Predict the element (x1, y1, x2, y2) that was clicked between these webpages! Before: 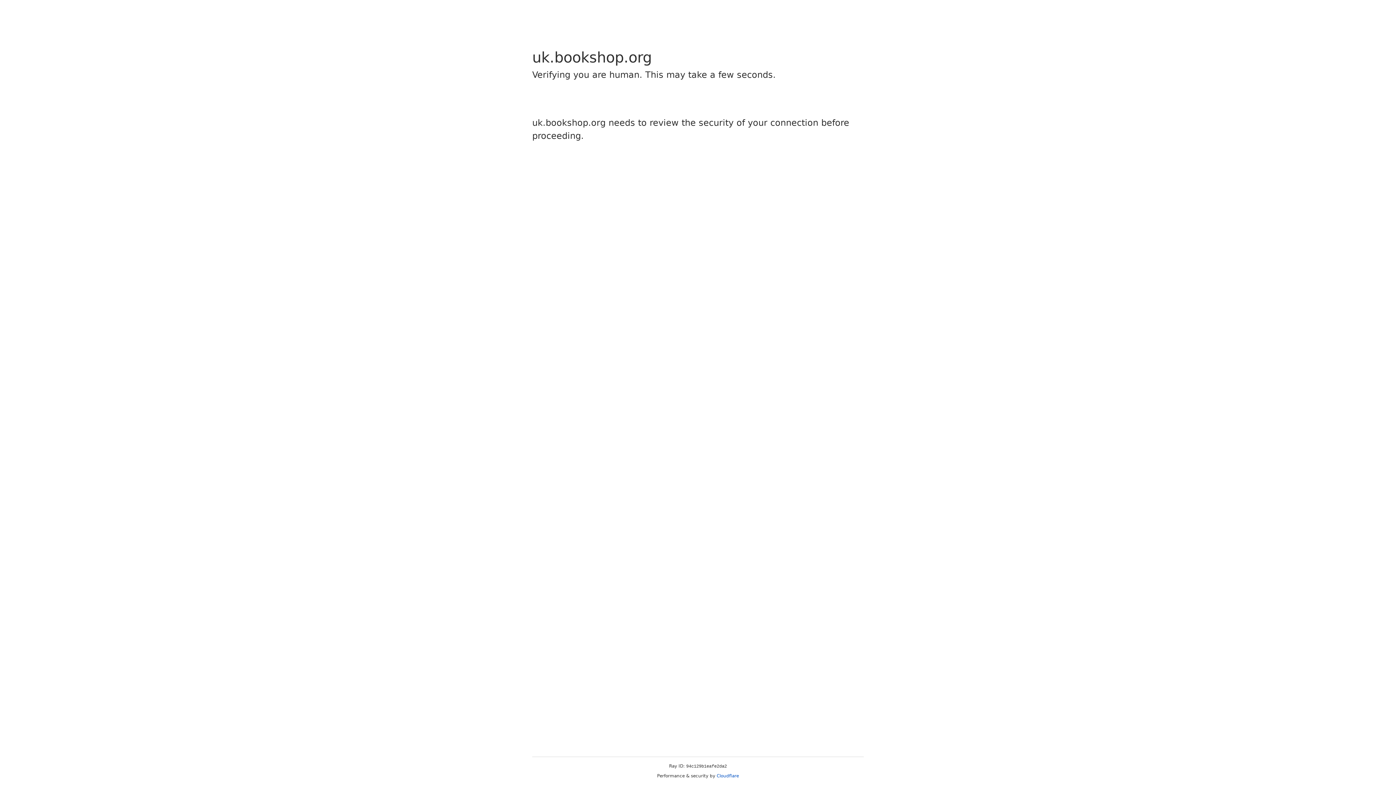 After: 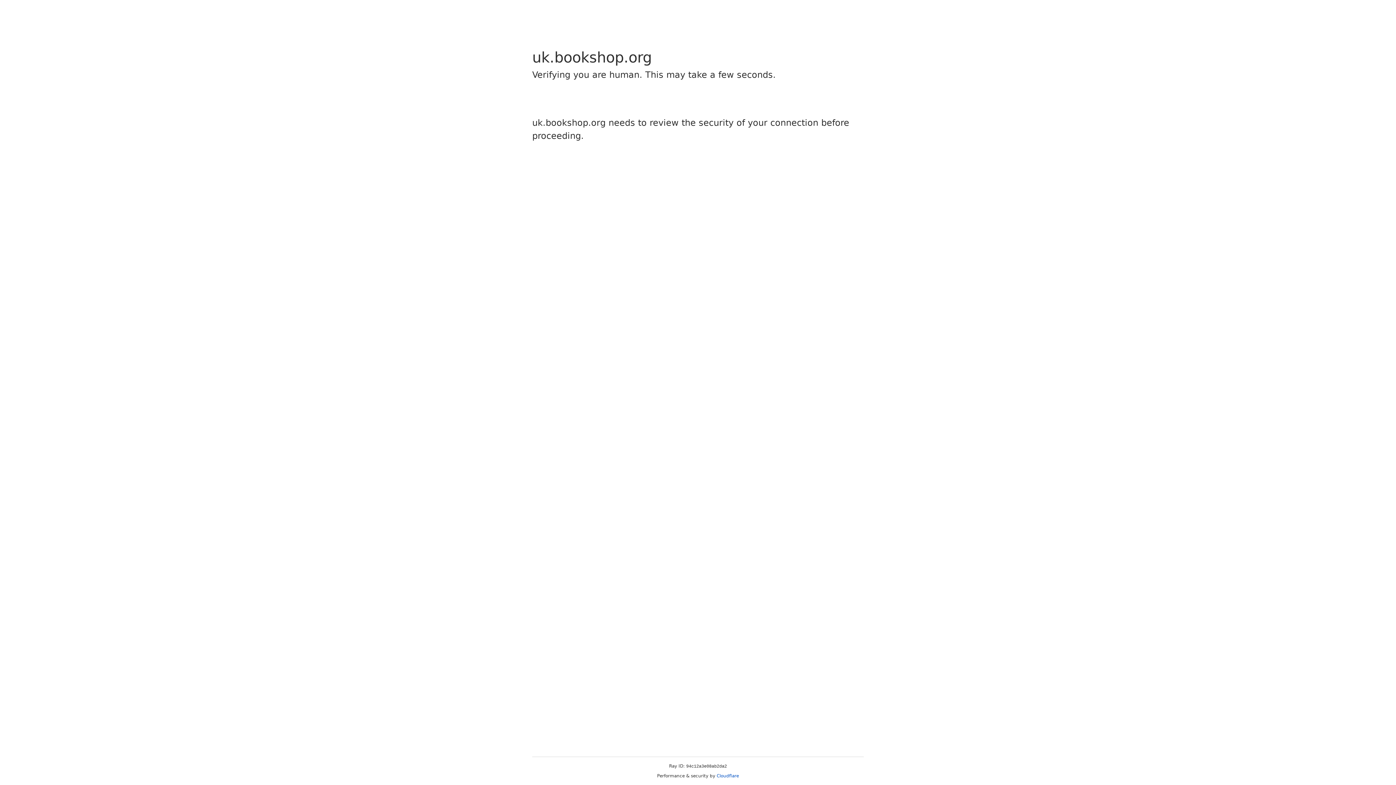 Action: label: Cloudflare bbox: (716, 773, 739, 778)